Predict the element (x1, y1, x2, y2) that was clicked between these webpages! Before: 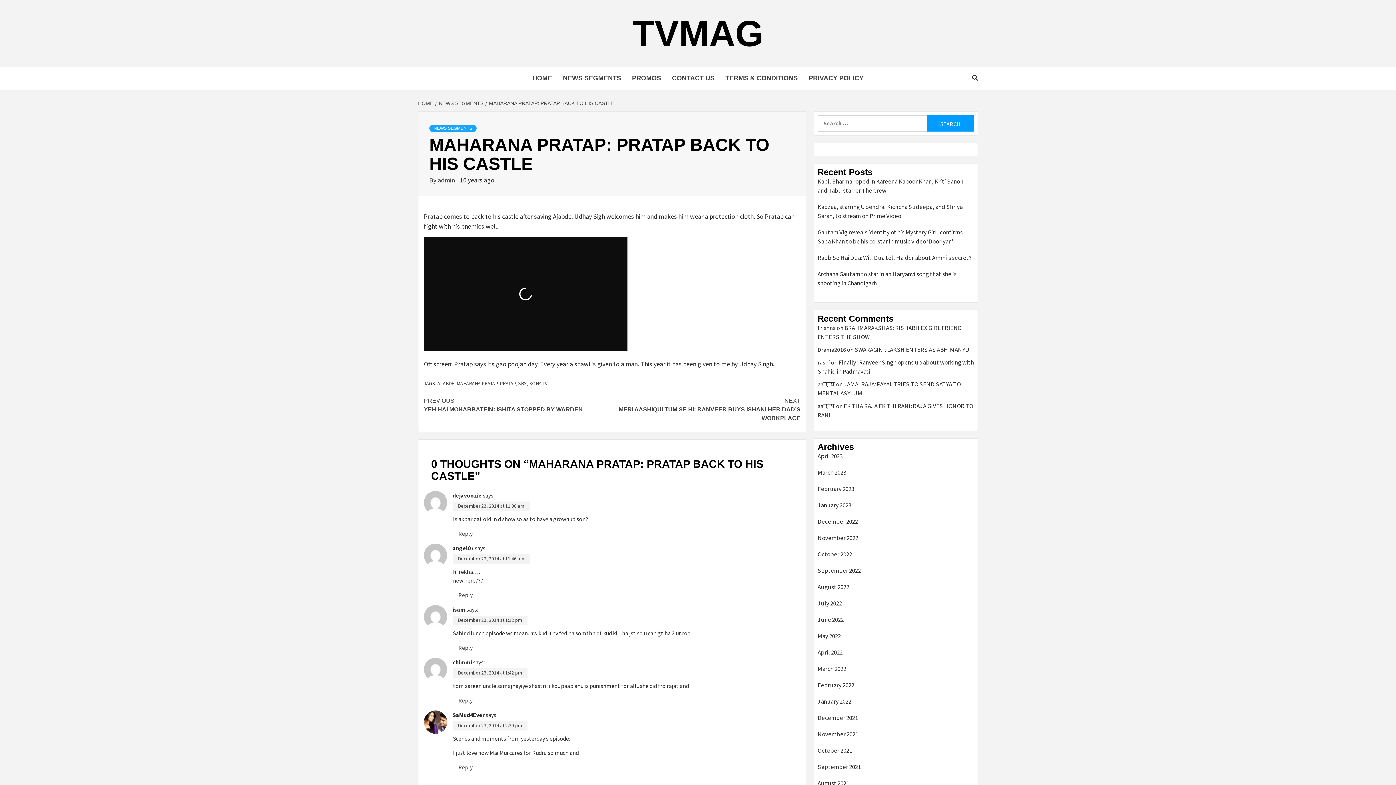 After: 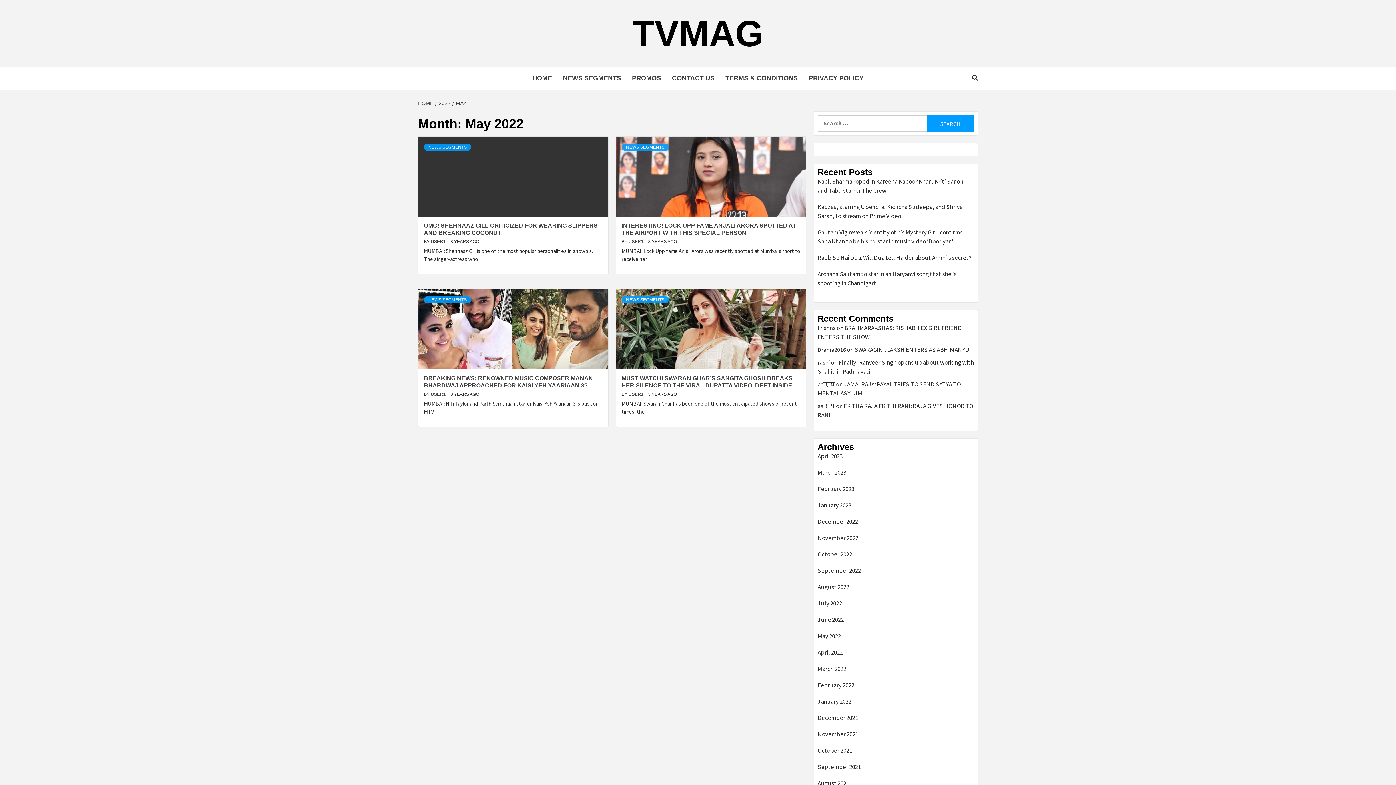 Action: label: May 2022 bbox: (817, 632, 974, 644)